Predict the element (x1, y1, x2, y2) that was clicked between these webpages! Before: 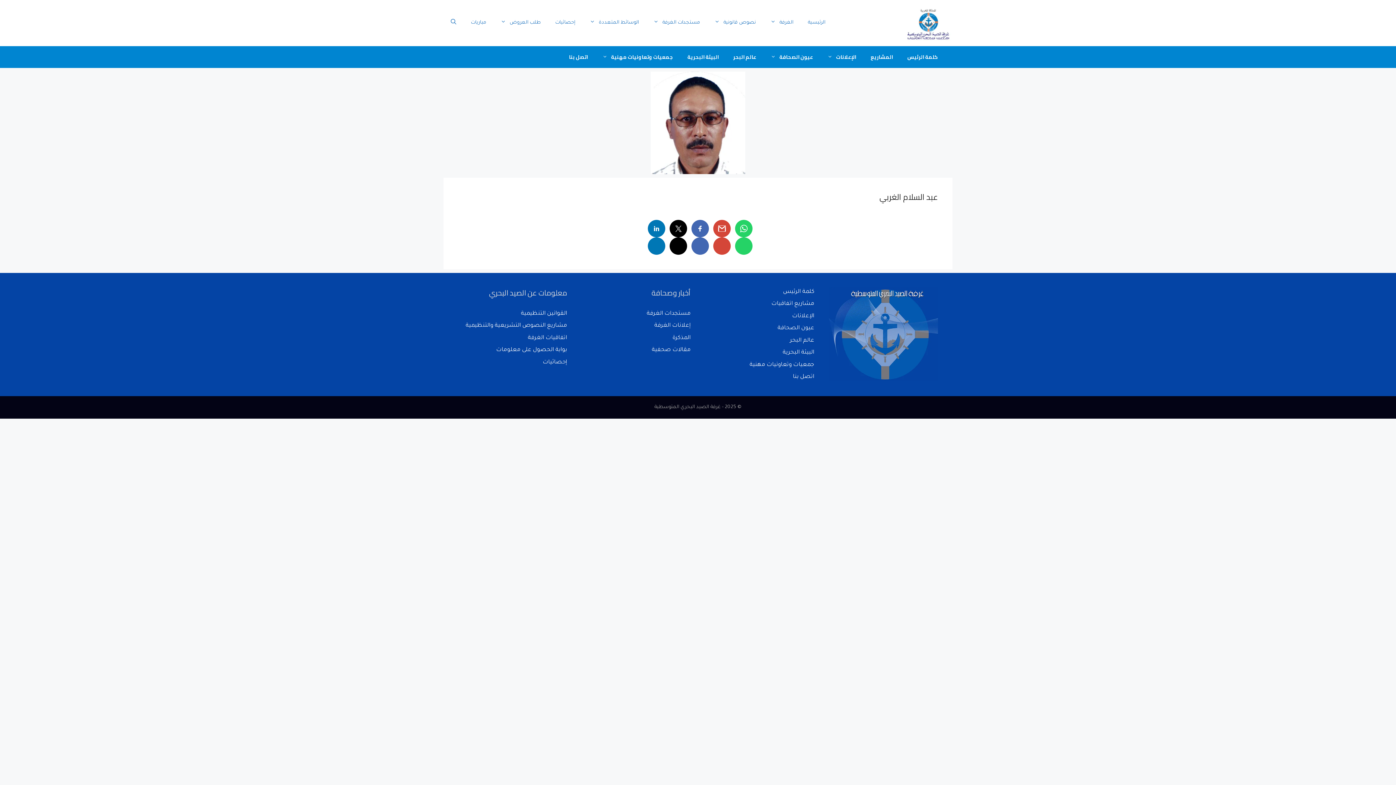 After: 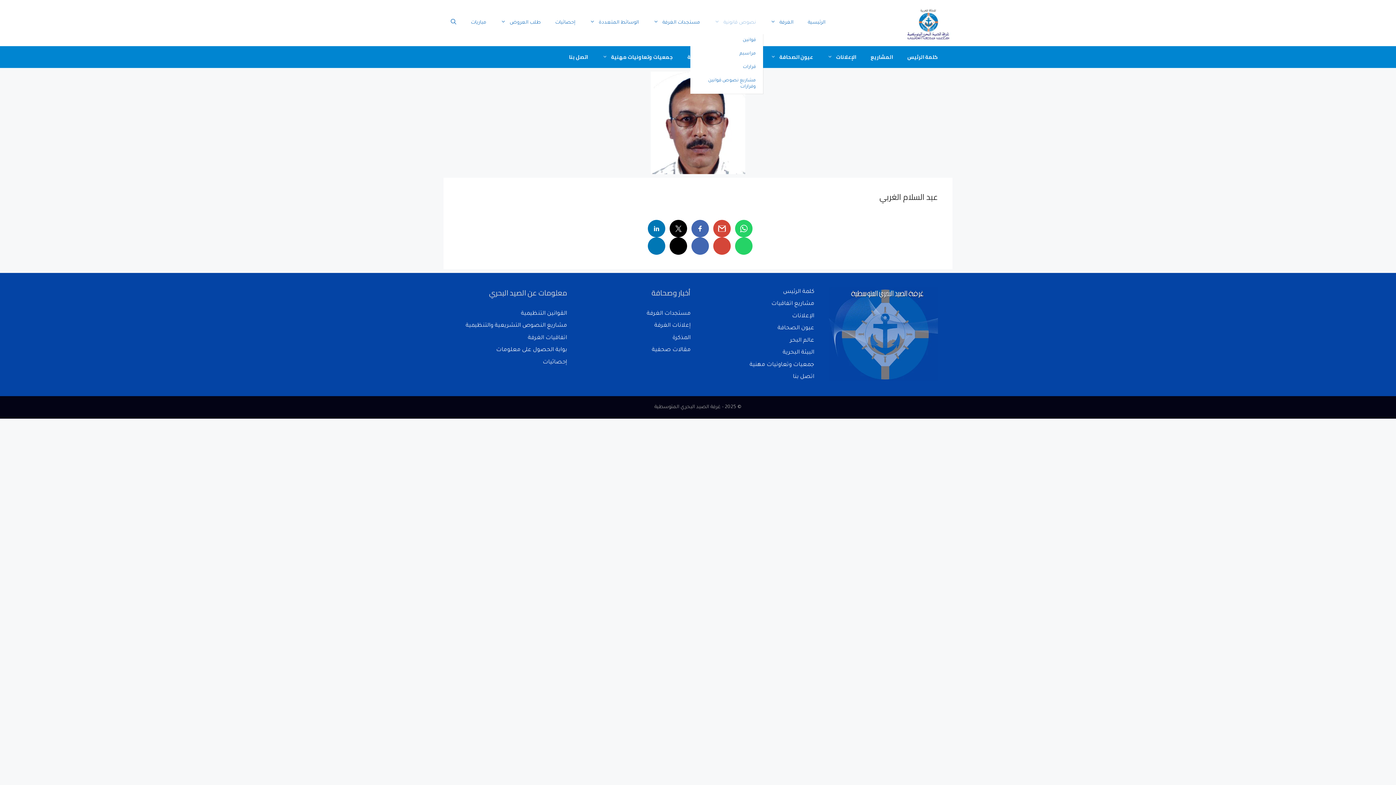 Action: bbox: (707, 12, 763, 33) label: نصوص قانونية